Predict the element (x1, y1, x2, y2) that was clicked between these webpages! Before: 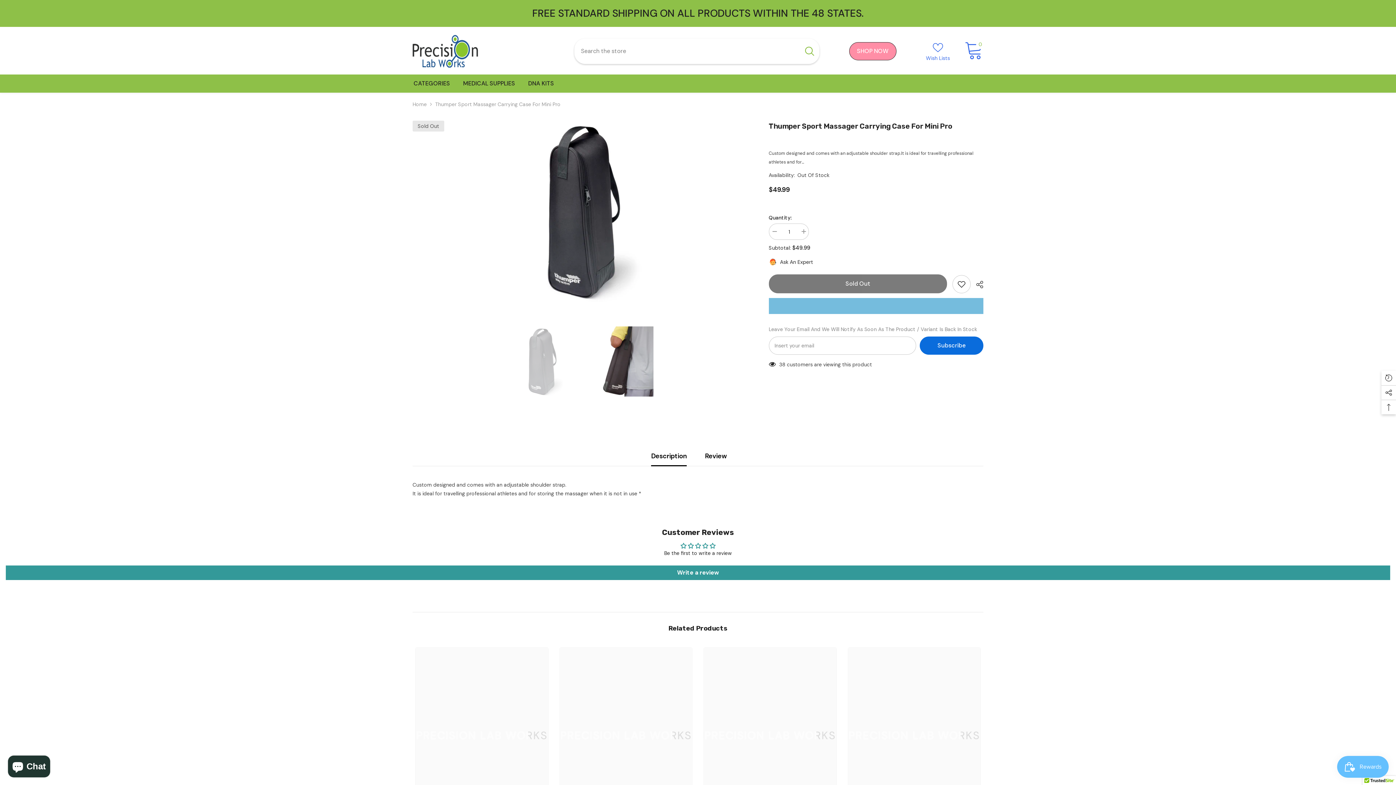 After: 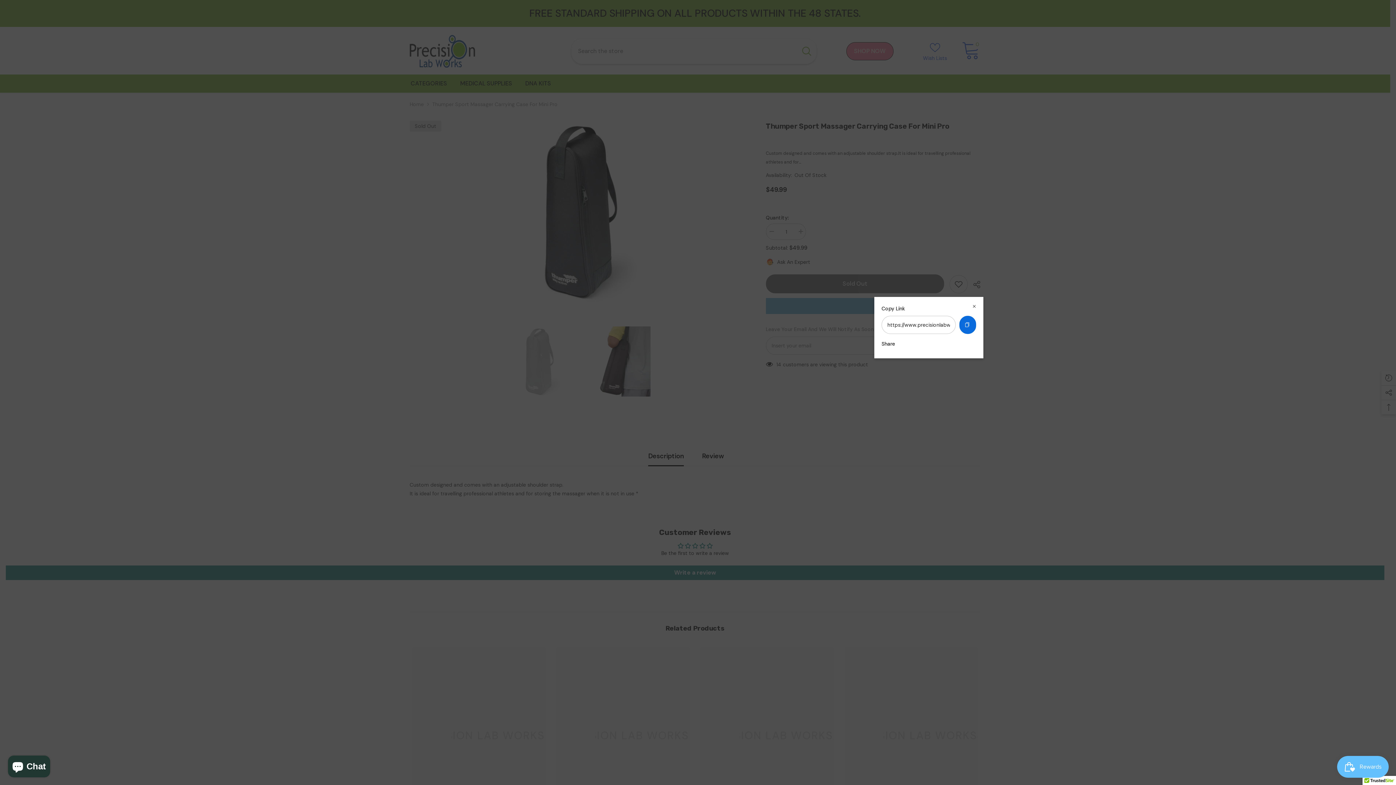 Action: bbox: (970, 276, 983, 293) label:  Share